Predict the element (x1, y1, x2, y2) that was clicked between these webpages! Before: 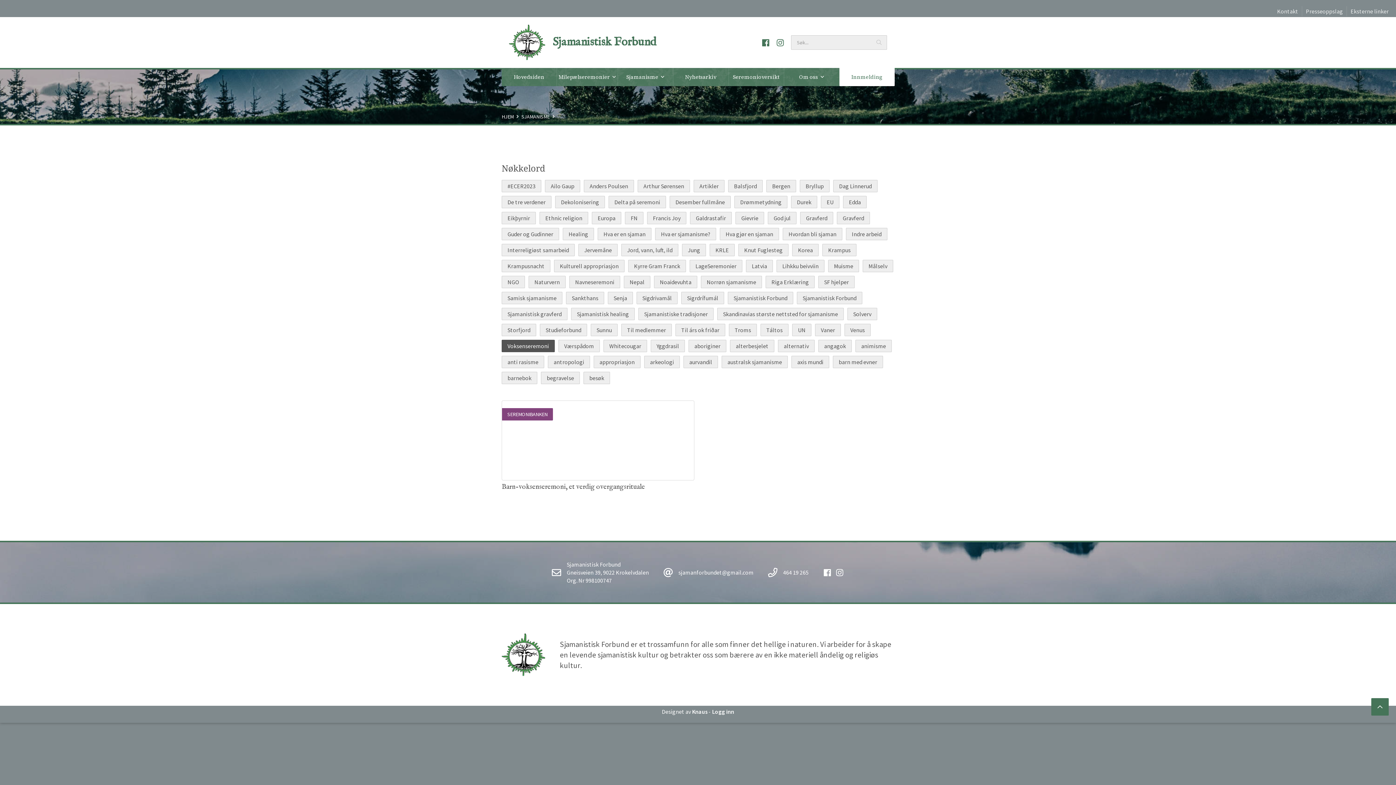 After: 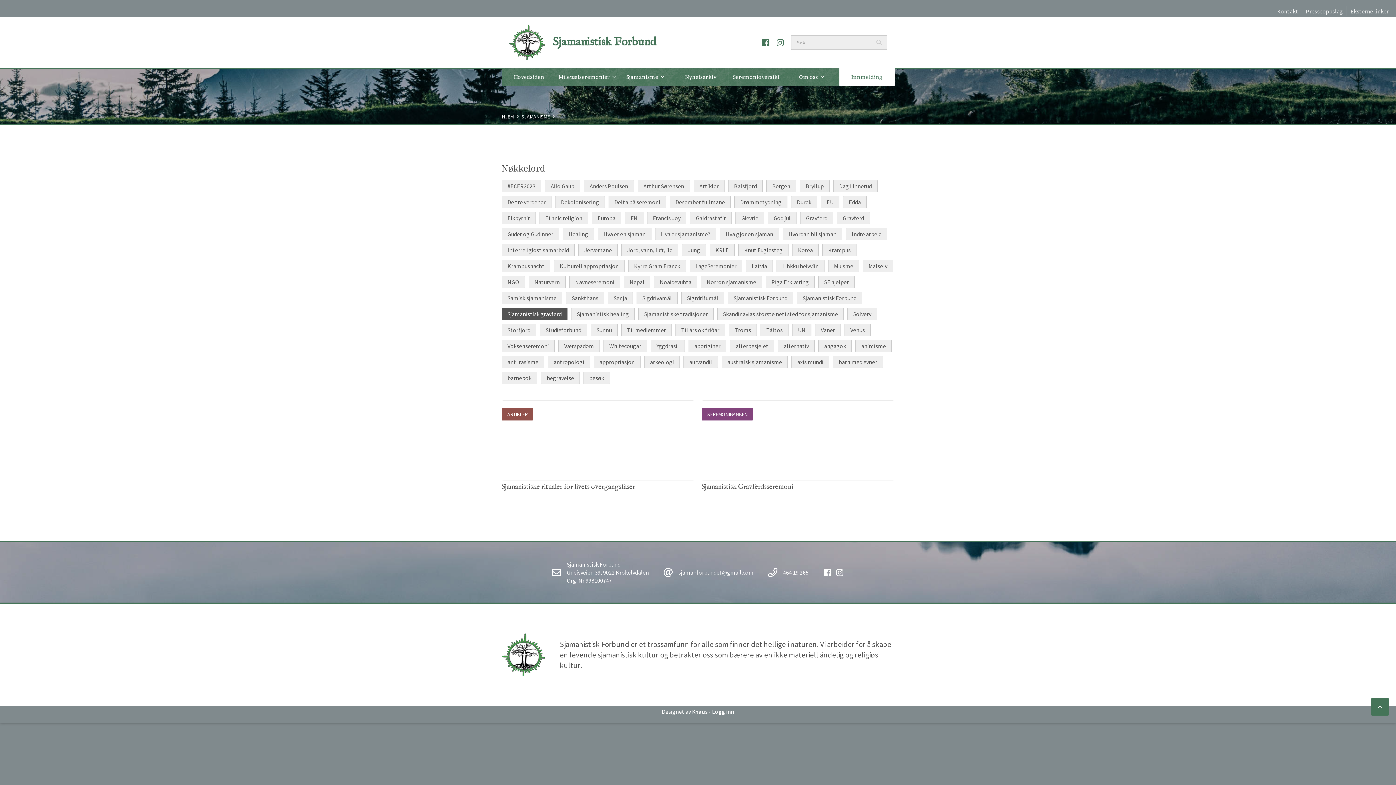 Action: label: Sjamanistisk gravferd bbox: (501, 308, 567, 320)